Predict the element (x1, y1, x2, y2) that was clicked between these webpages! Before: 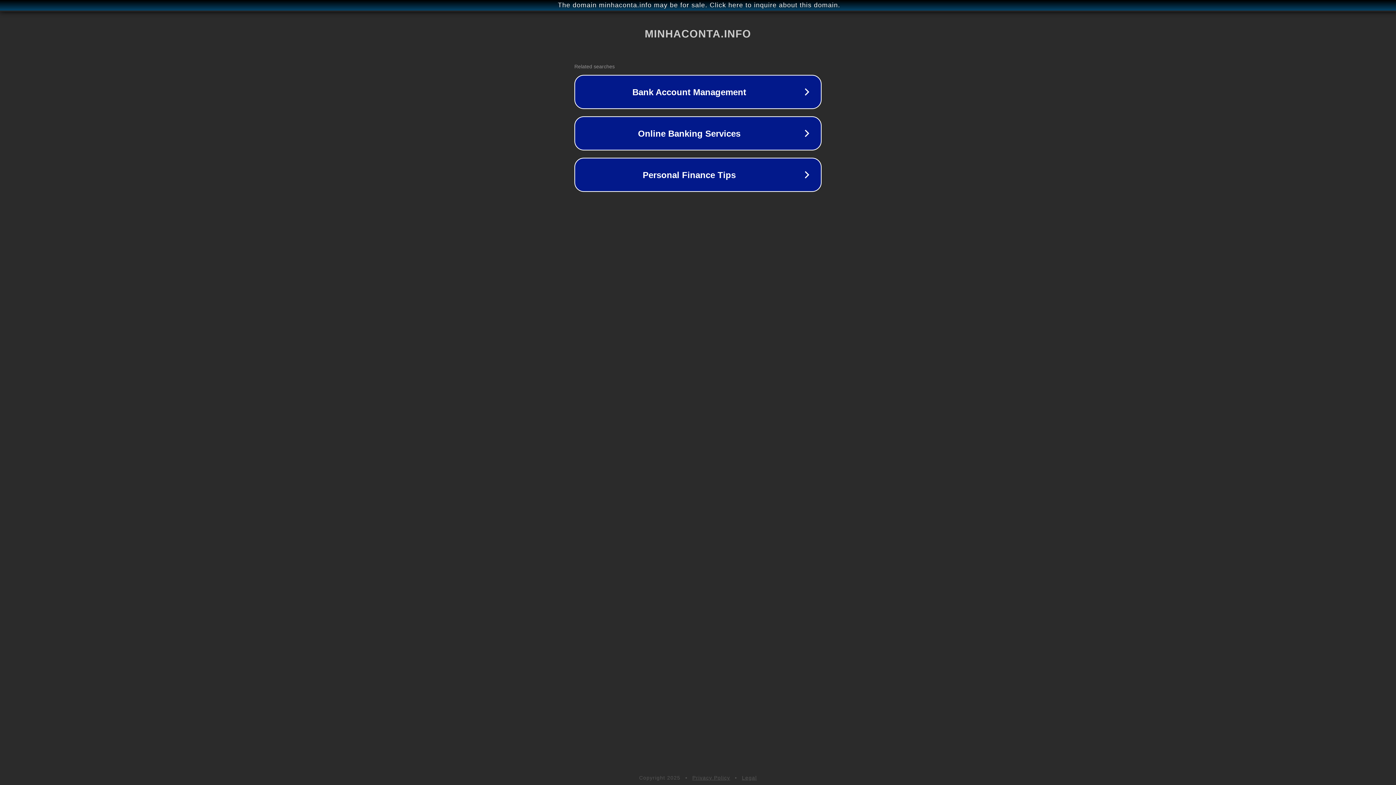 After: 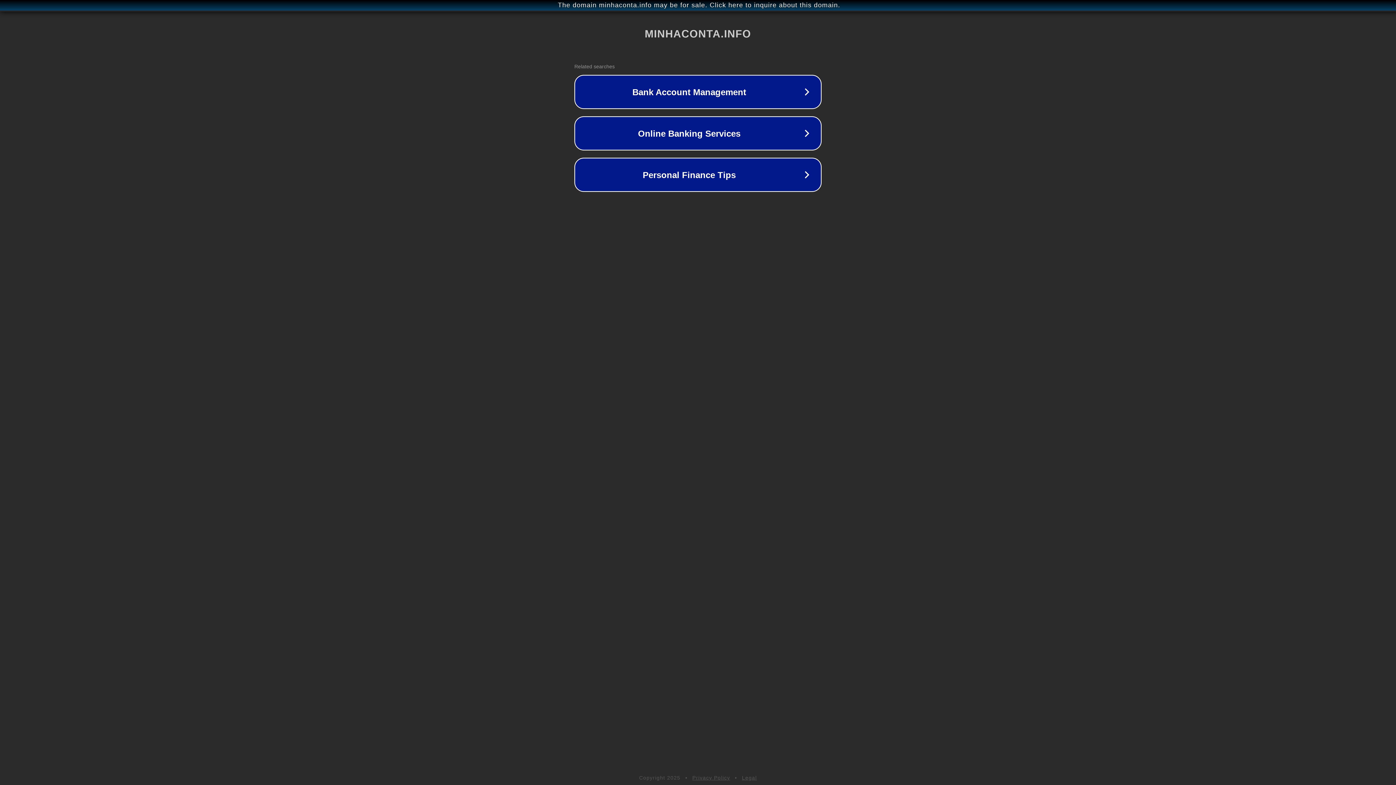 Action: label: Privacy Policy bbox: (692, 775, 730, 781)